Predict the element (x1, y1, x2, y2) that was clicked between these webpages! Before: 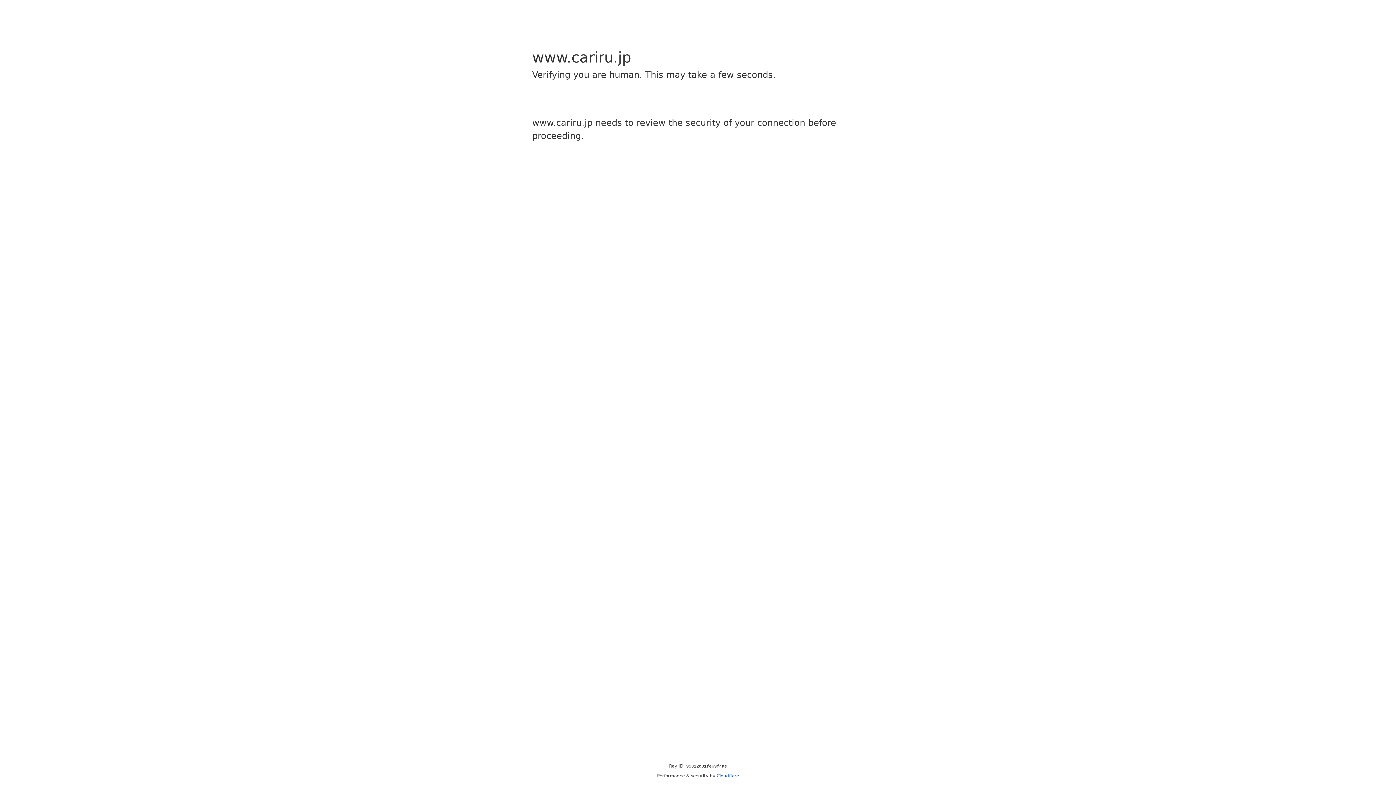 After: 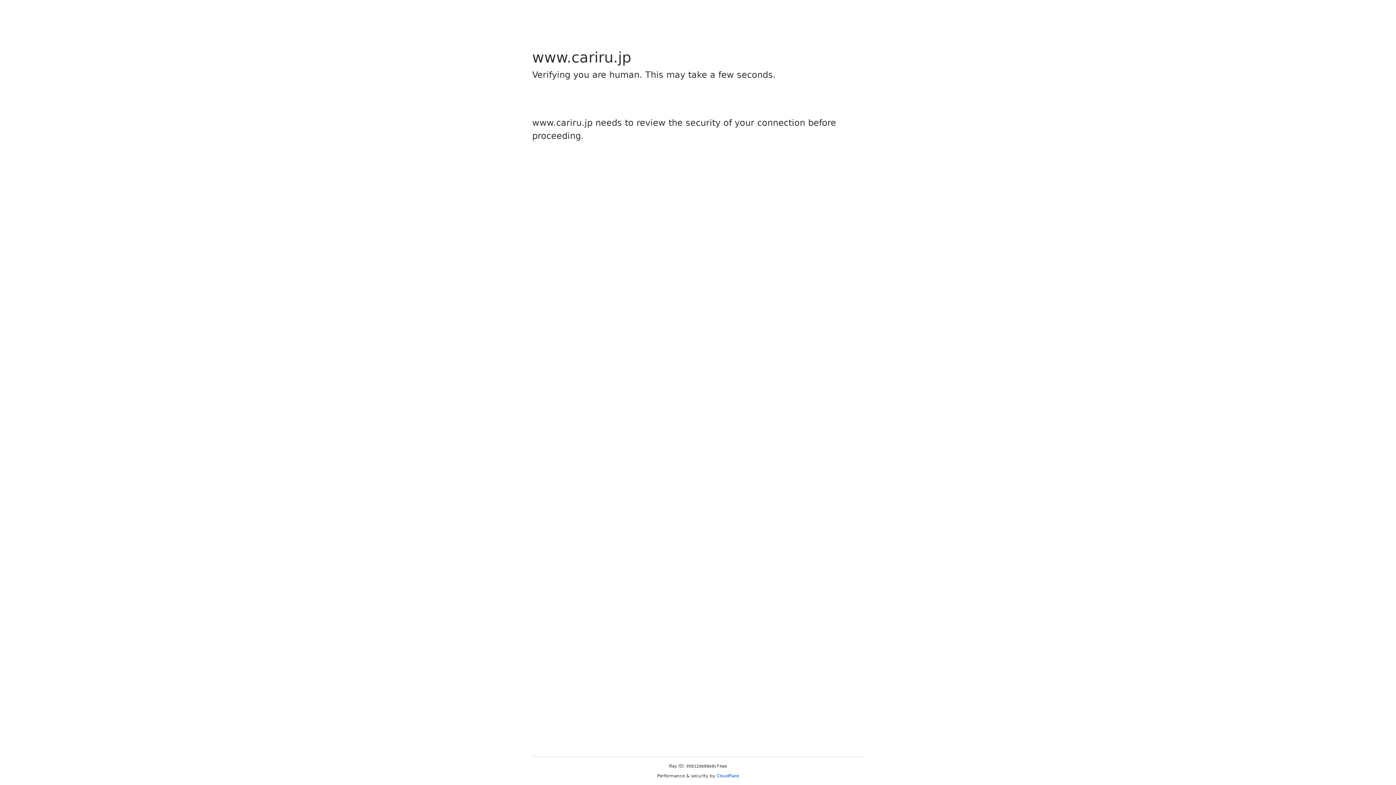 Action: bbox: (716, 773, 739, 778) label: Cloudflare